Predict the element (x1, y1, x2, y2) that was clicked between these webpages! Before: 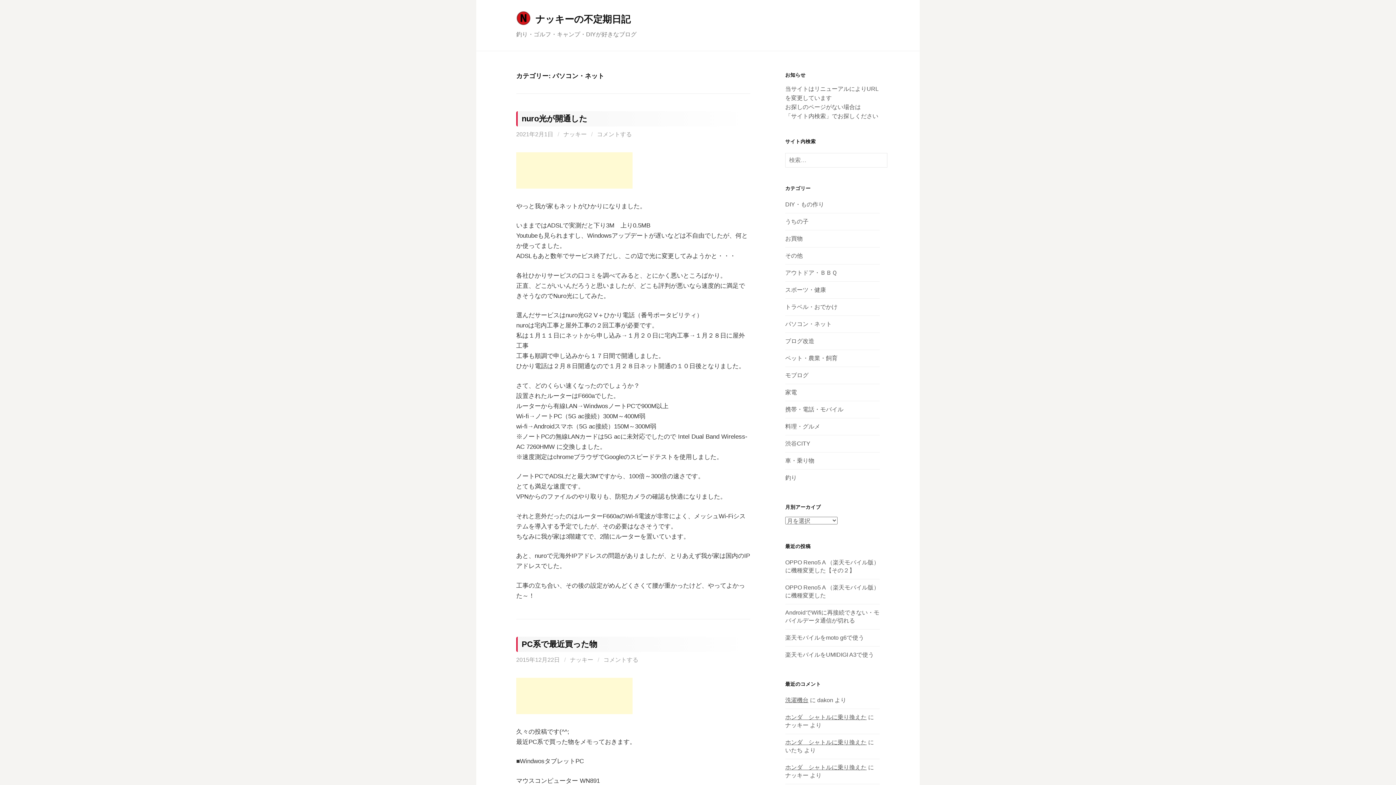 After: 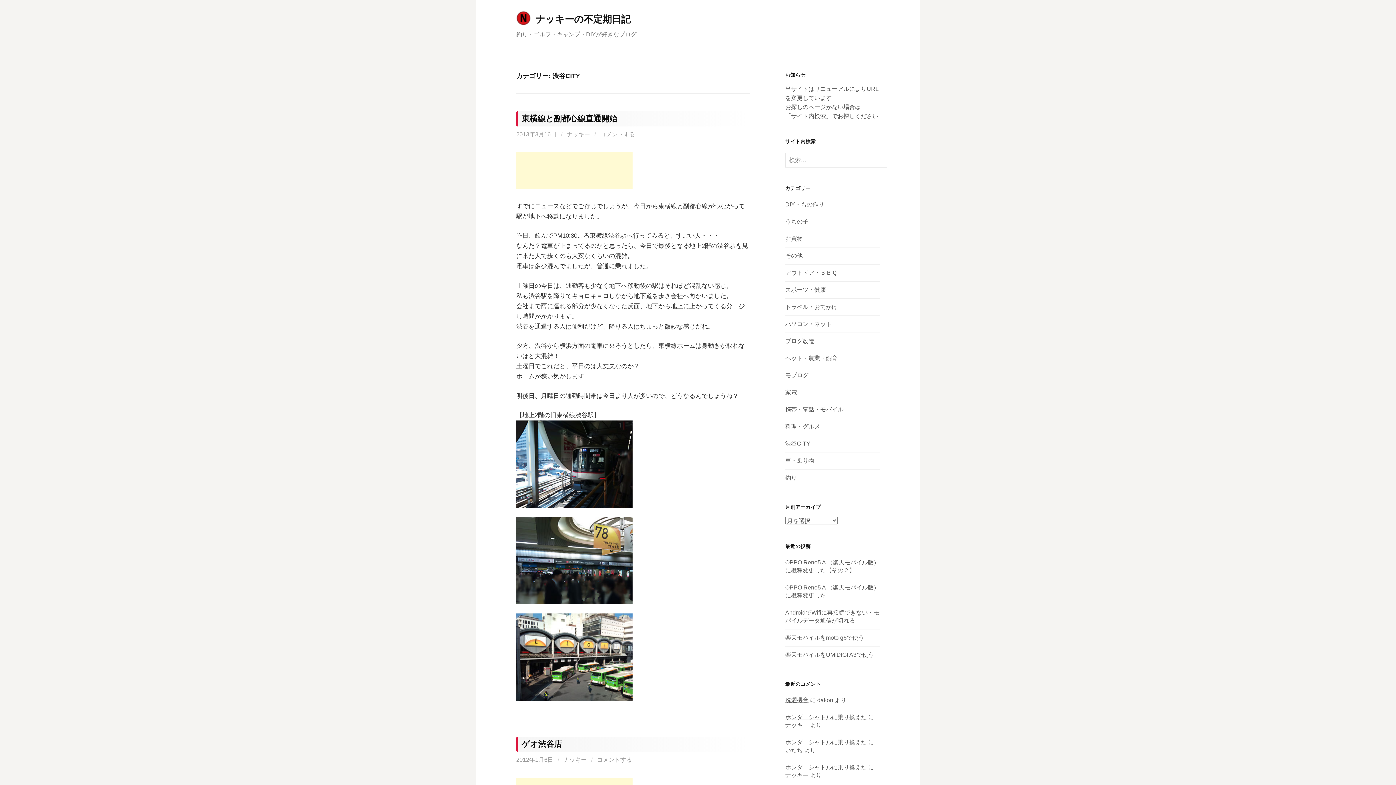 Action: label: 渋谷CITY bbox: (785, 440, 810, 446)